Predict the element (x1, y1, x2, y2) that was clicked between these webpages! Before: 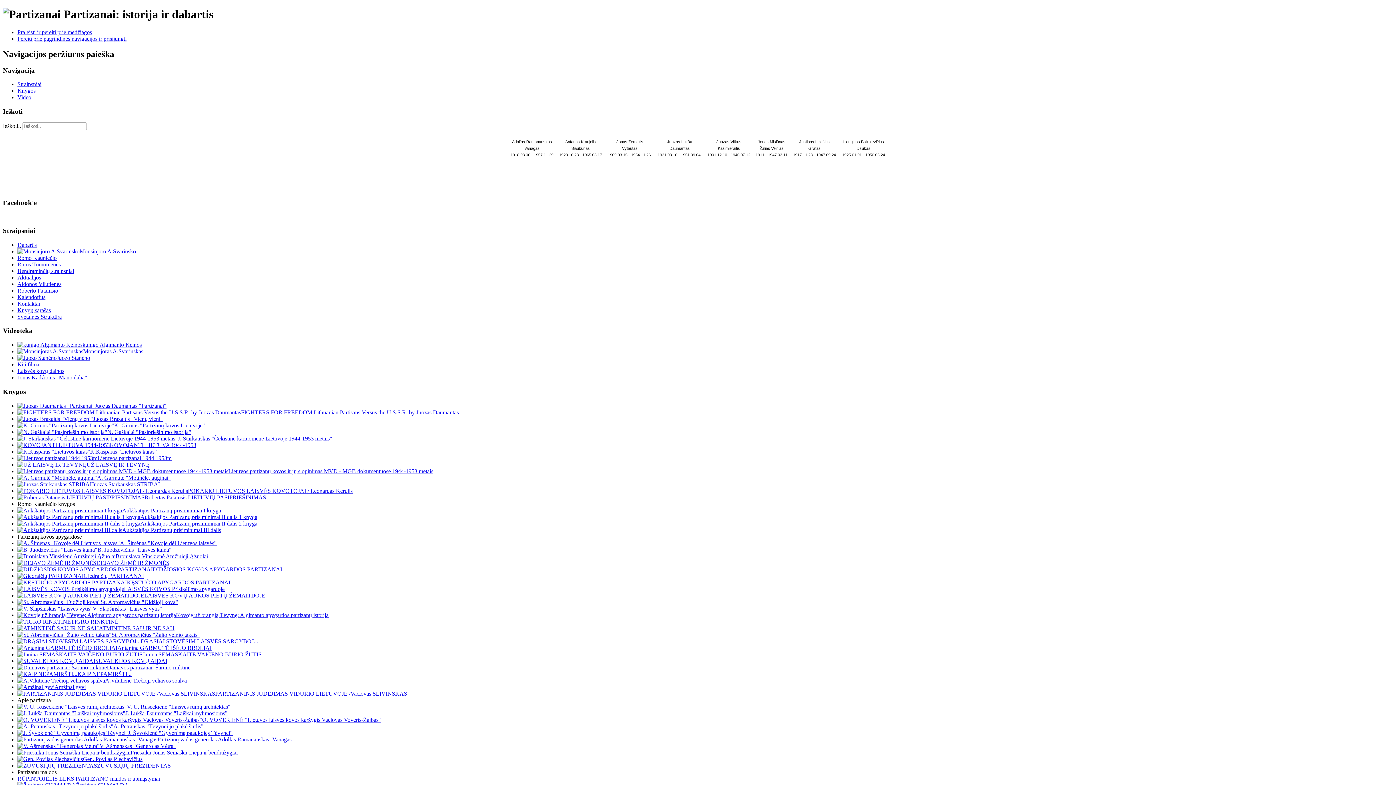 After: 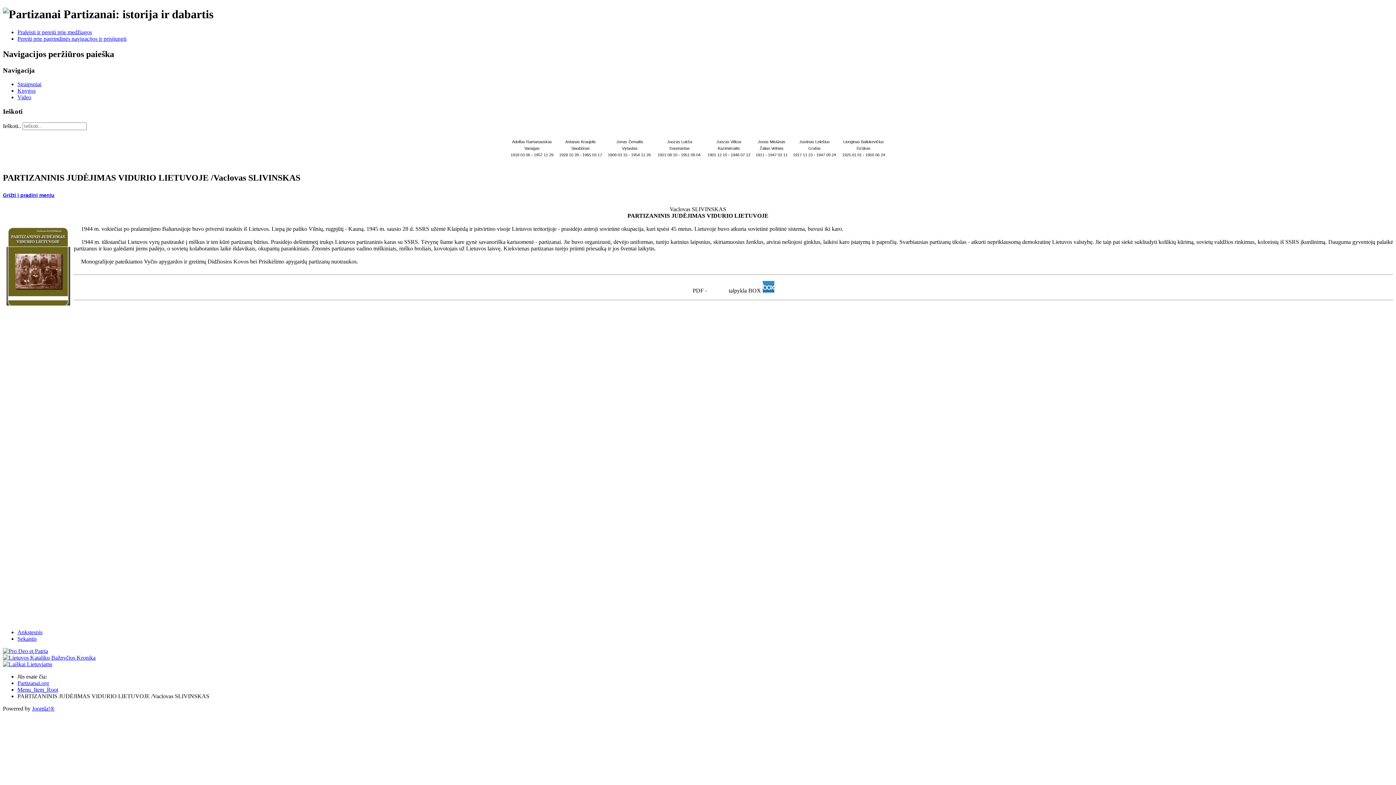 Action: bbox: (17, 690, 407, 696) label: PARTIZANINIS JUDĖJIMAS VIDURIO LIETUVOJE /Vaclovas SLIVINSKAS